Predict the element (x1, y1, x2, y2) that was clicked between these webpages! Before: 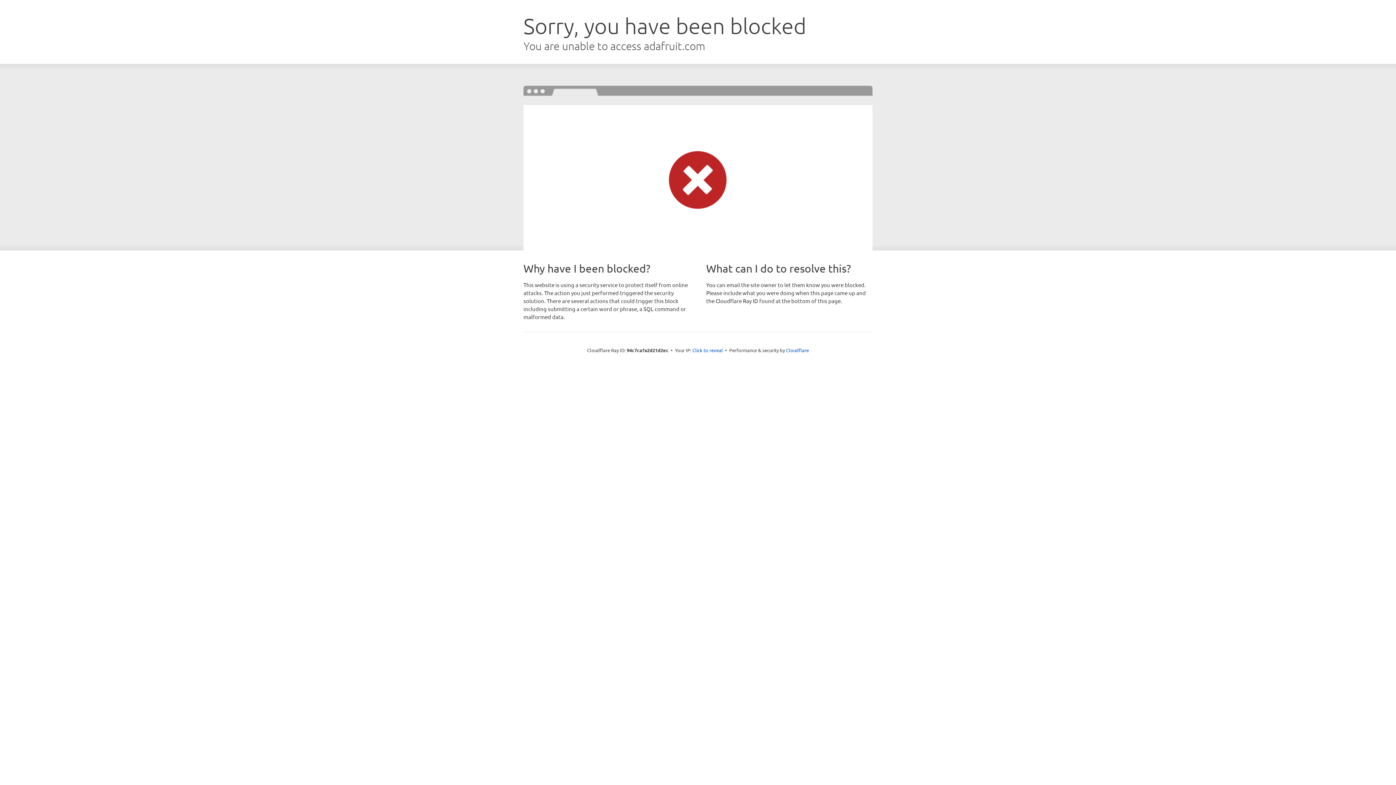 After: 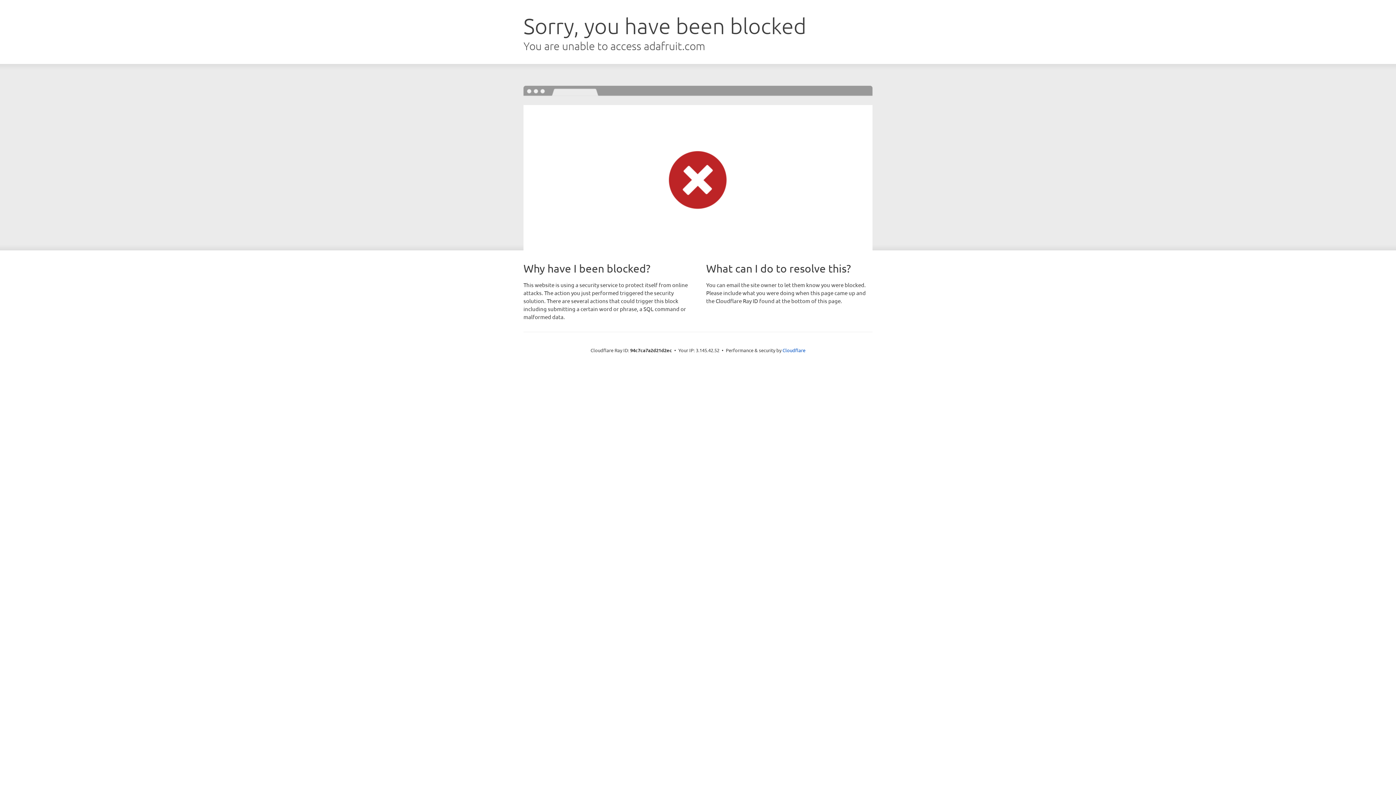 Action: bbox: (692, 346, 723, 353) label: Click to reveal